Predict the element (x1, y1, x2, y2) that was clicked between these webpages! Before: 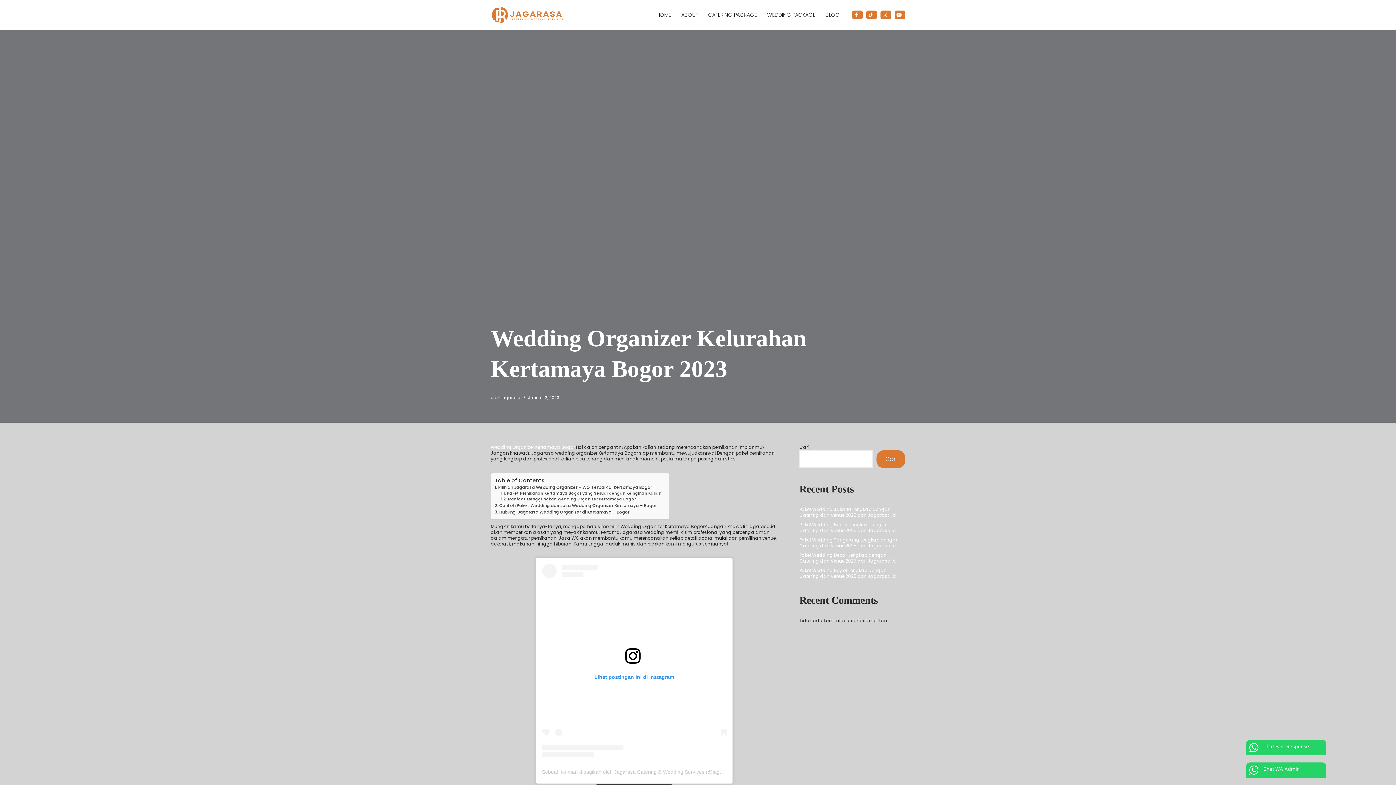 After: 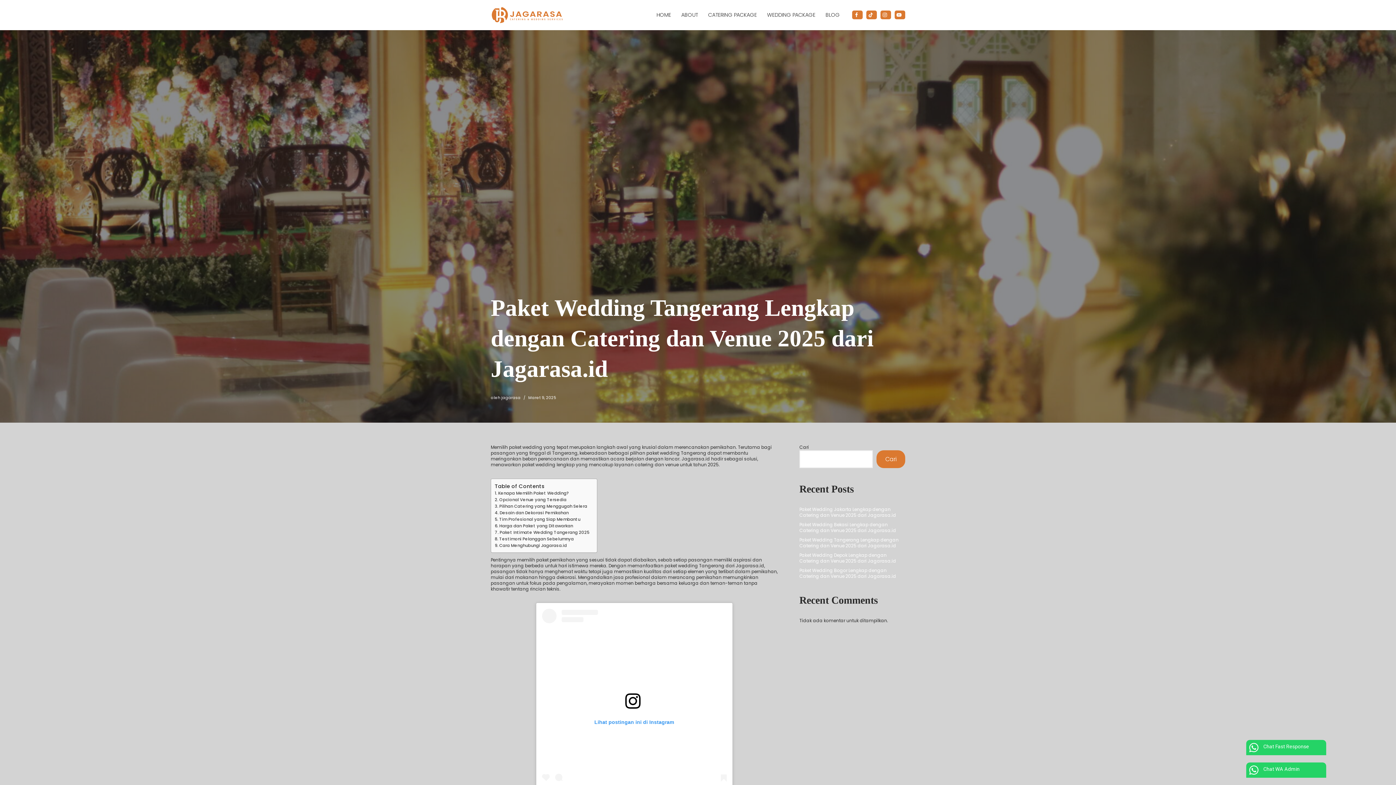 Action: label: Paket Wedding Tangerang Lengkap dengan Catering dan Venue 2025 dari Jagarasa.id bbox: (799, 536, 898, 548)